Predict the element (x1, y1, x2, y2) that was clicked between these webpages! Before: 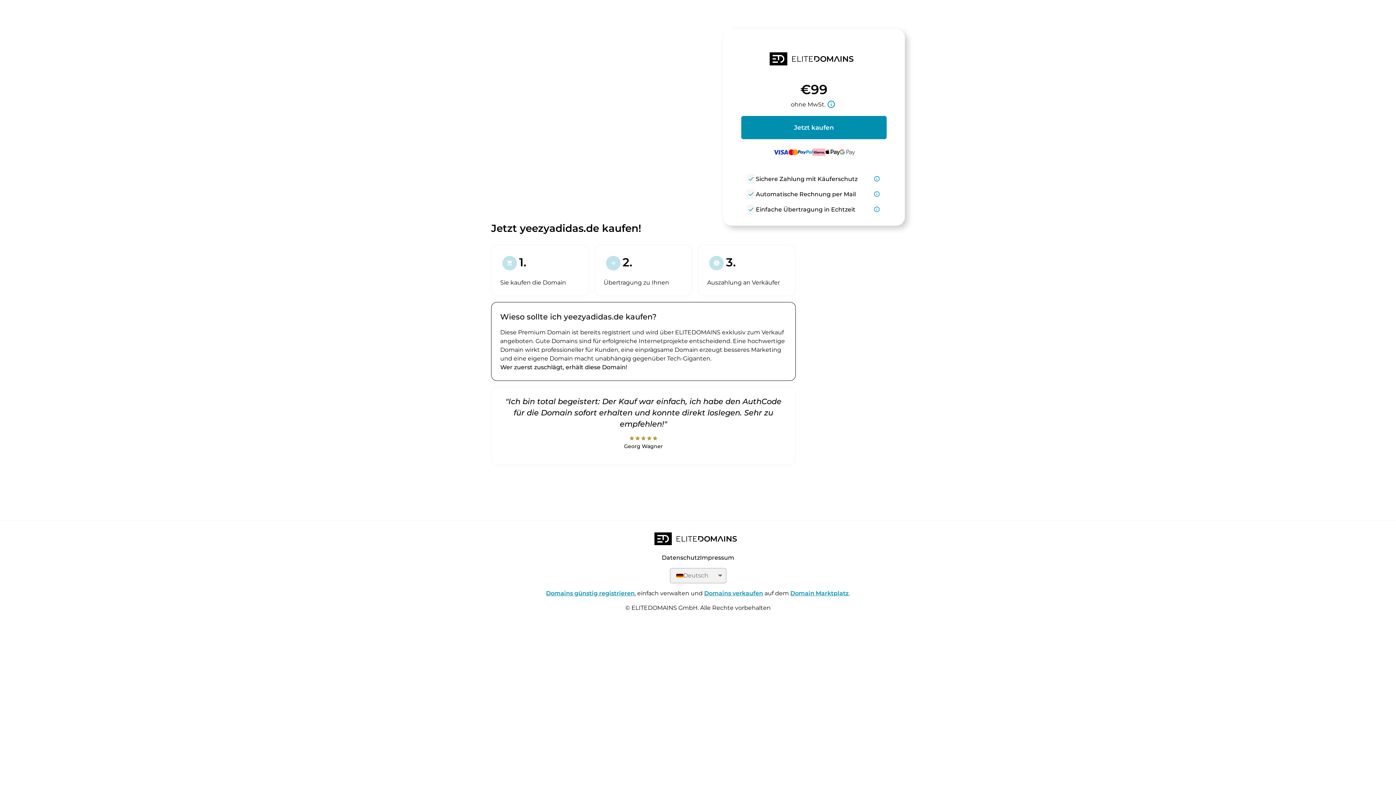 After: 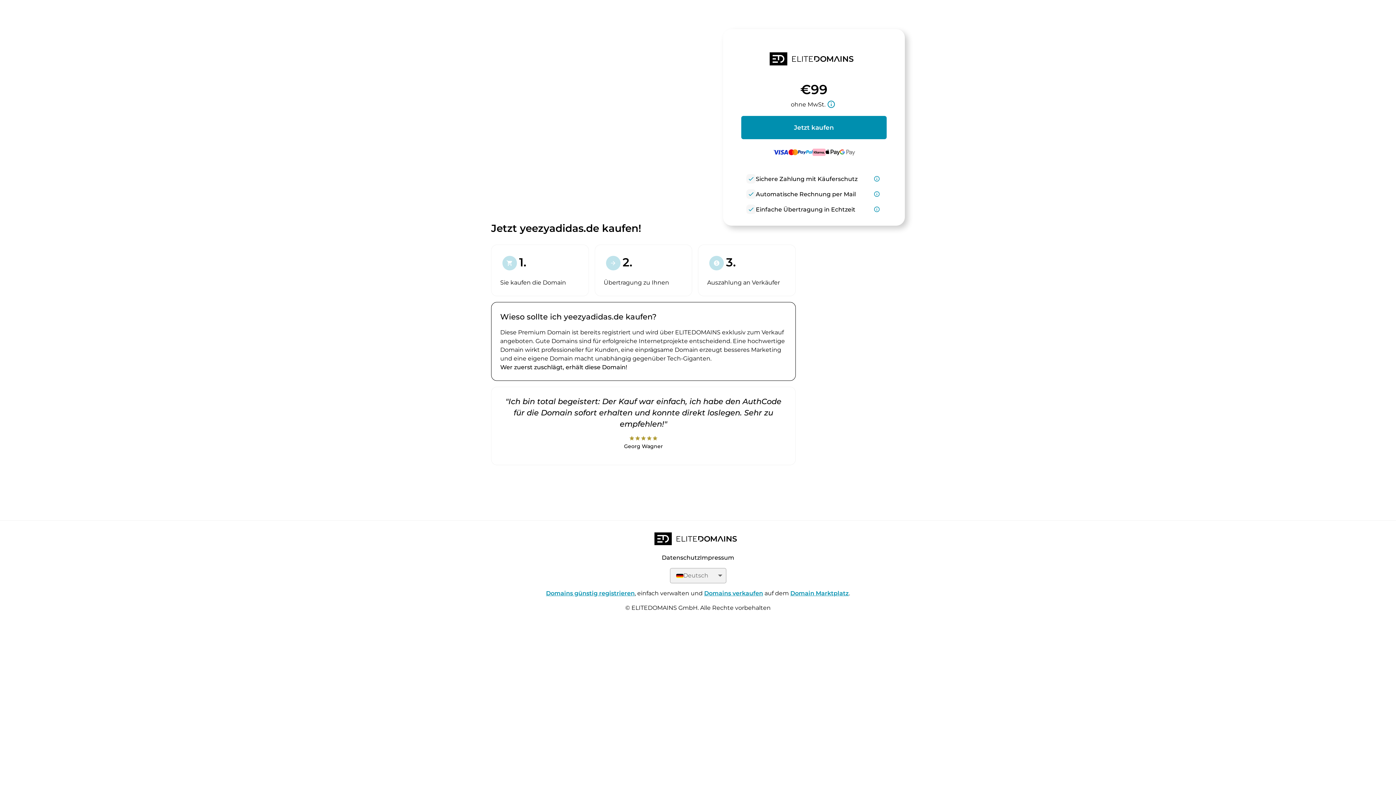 Action: label: Domains günstig registrieren bbox: (546, 590, 634, 597)